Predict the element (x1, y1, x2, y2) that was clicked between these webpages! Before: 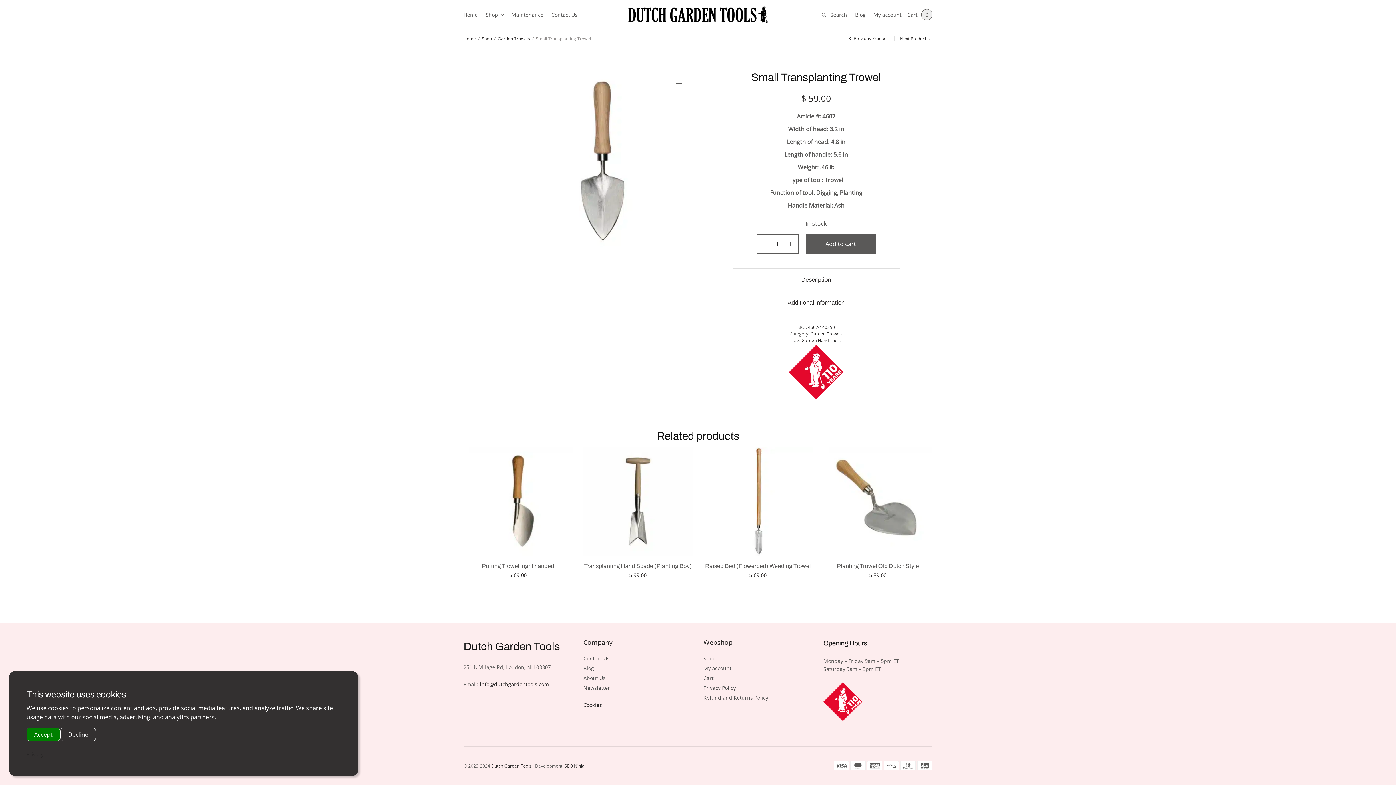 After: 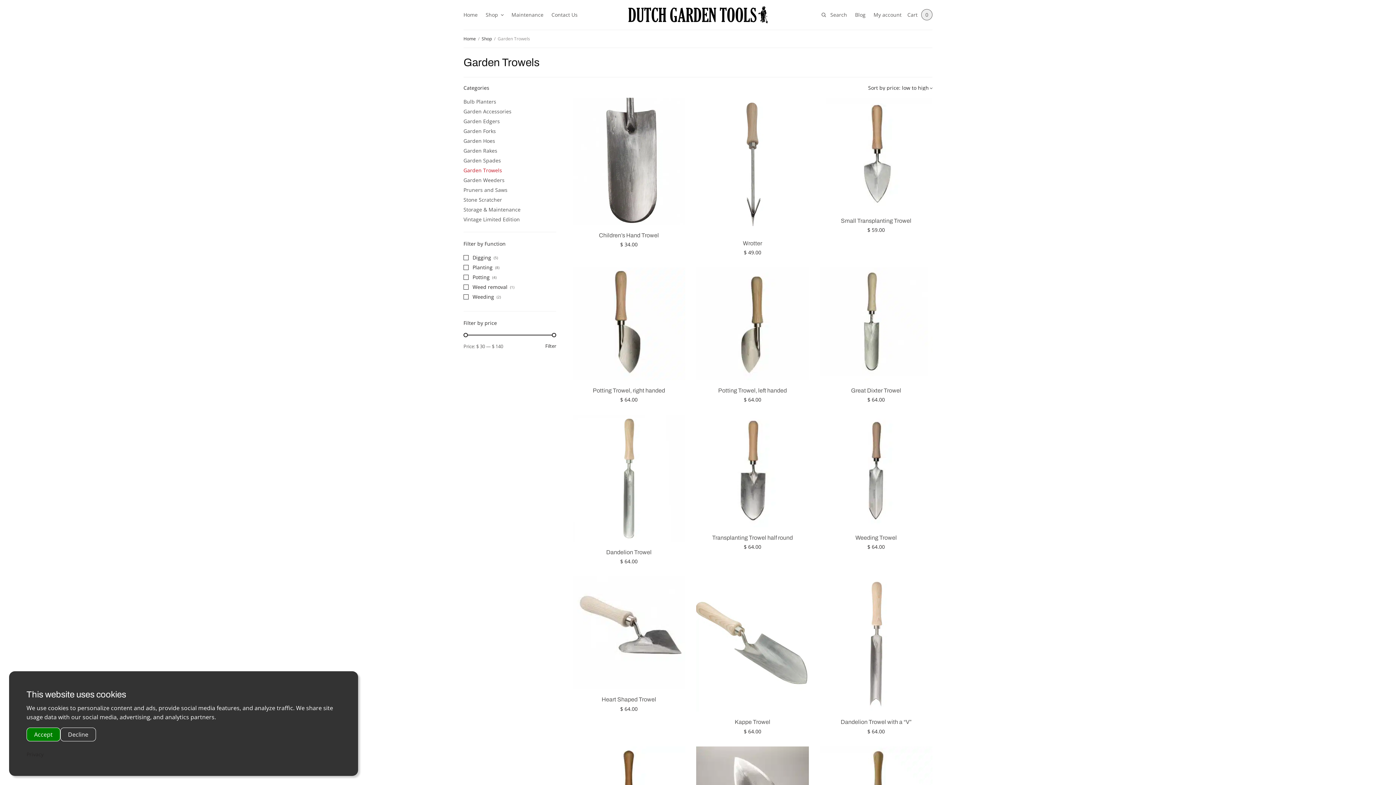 Action: label: Garden Trowels bbox: (497, 35, 530, 41)